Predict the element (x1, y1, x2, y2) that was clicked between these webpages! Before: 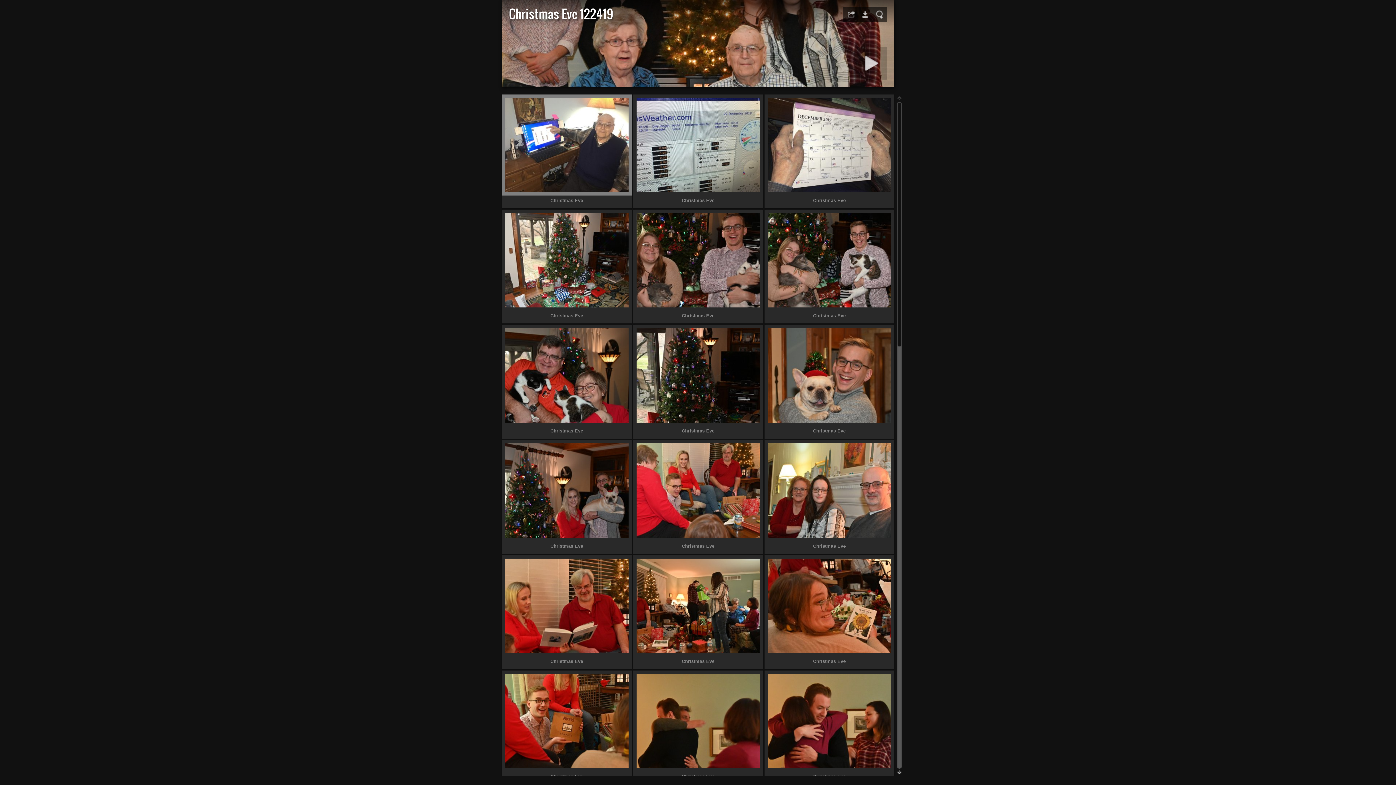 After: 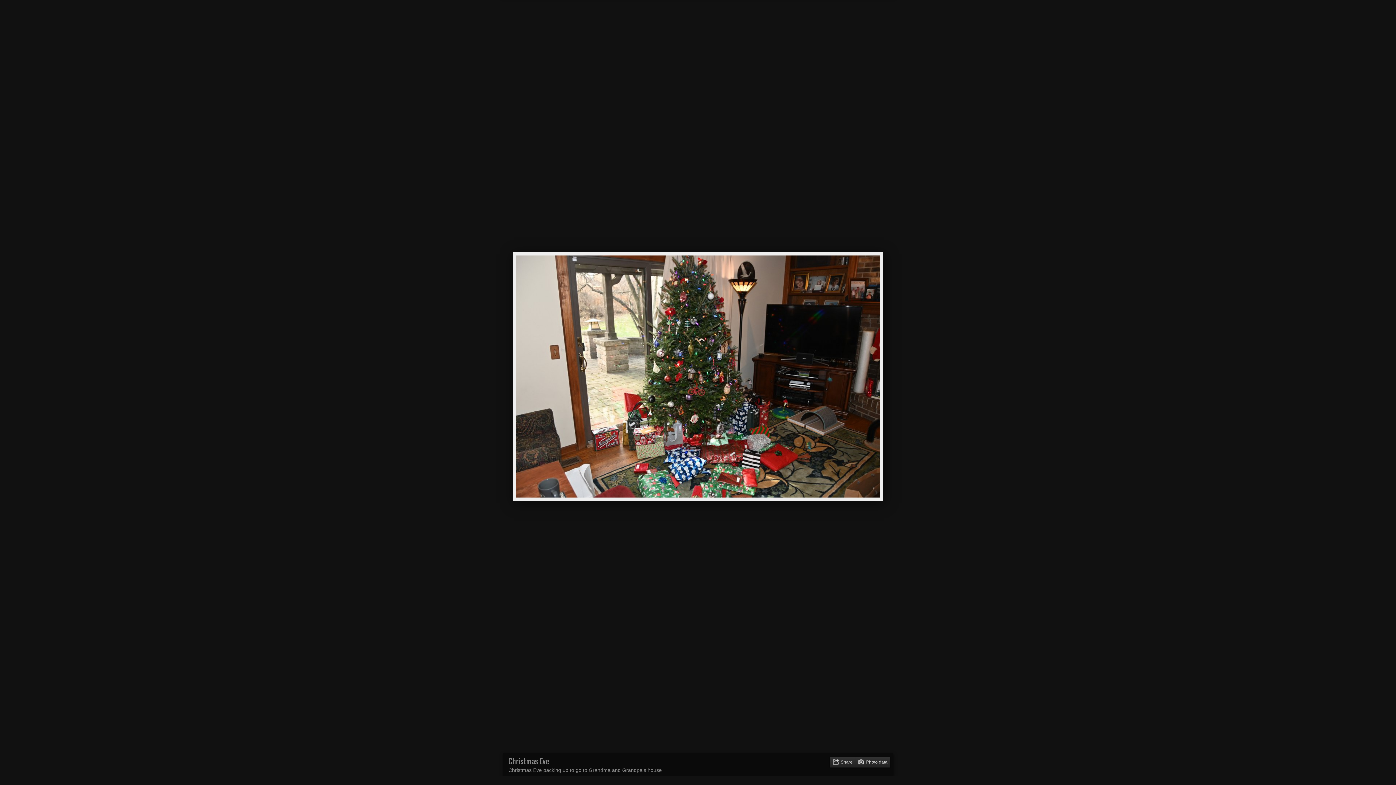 Action: bbox: (501, 209, 632, 310)